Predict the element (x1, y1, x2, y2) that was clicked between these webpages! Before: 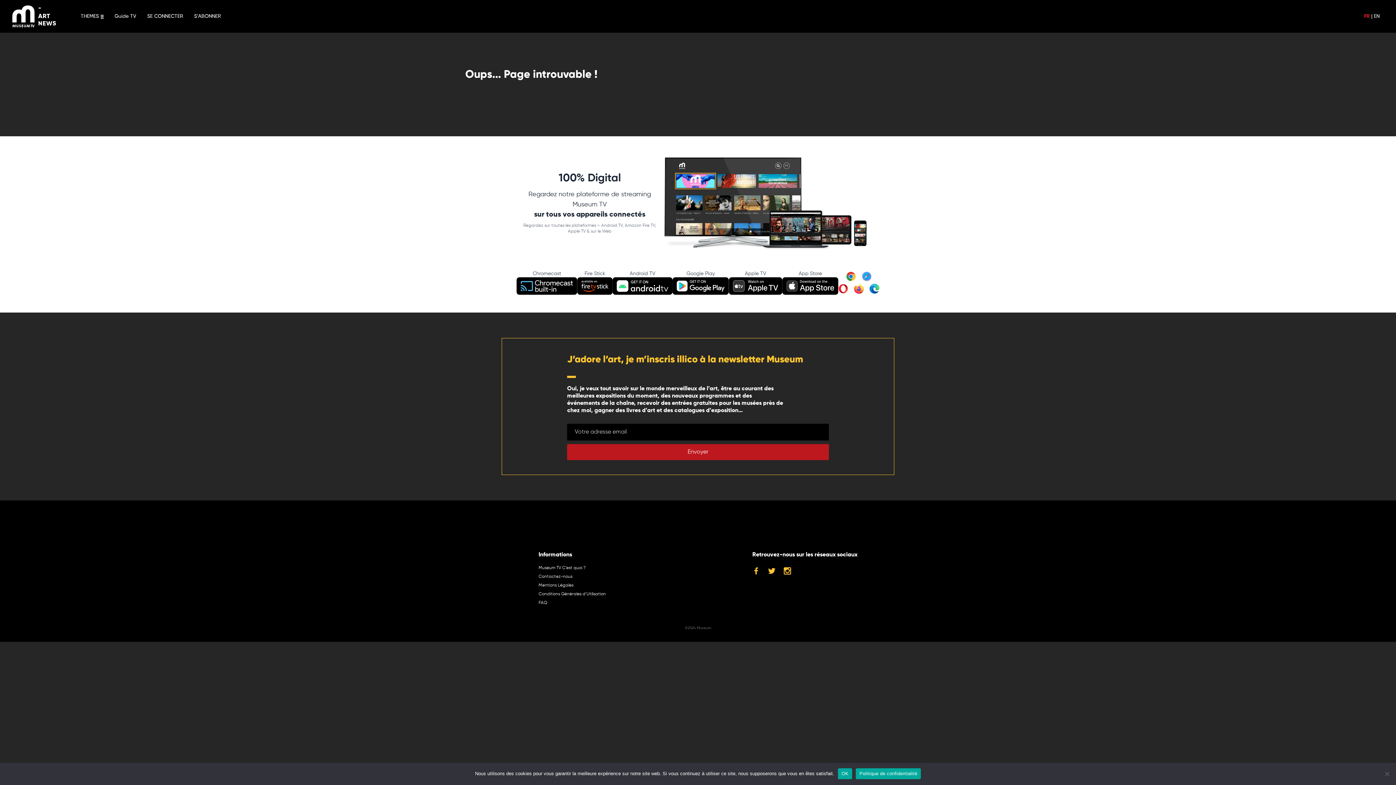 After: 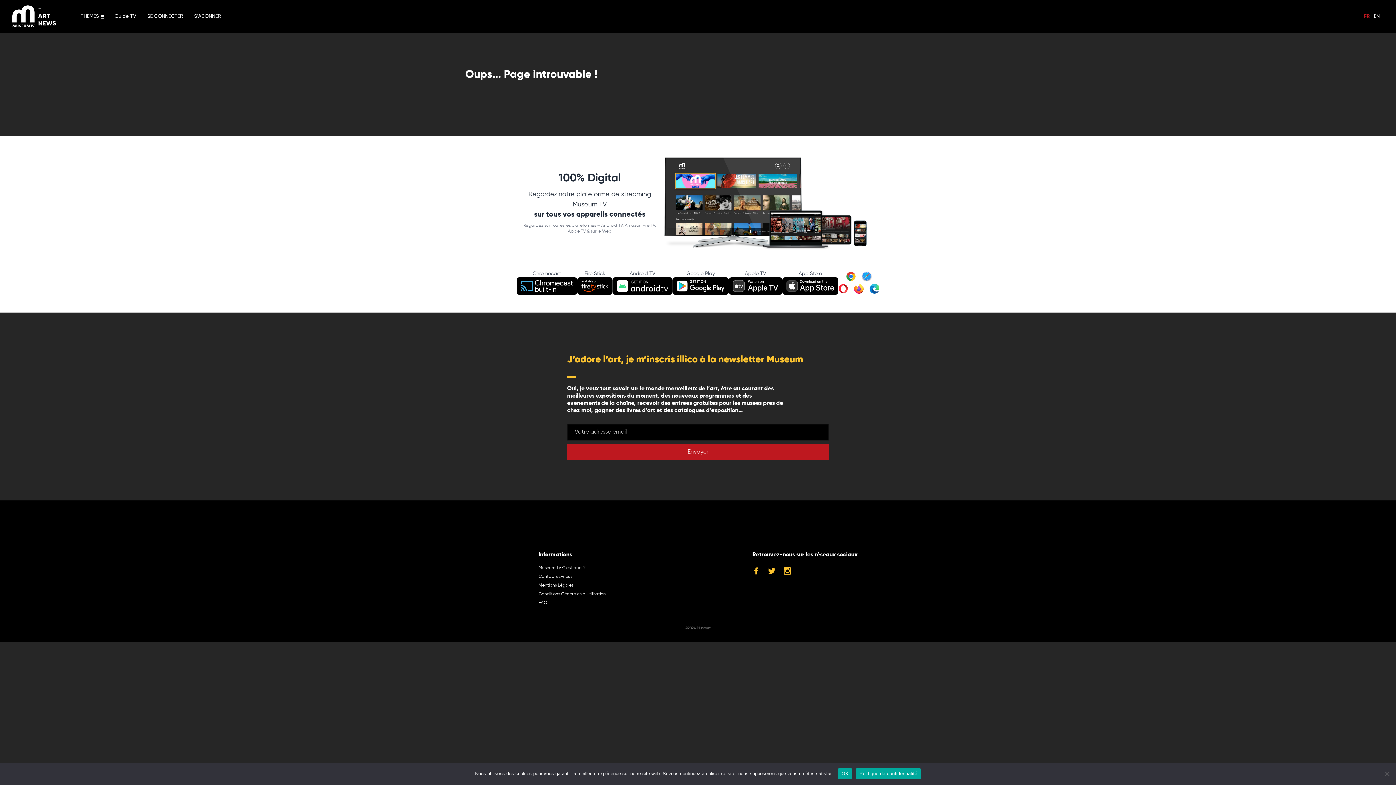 Action: bbox: (567, 444, 829, 460) label: Envoyer